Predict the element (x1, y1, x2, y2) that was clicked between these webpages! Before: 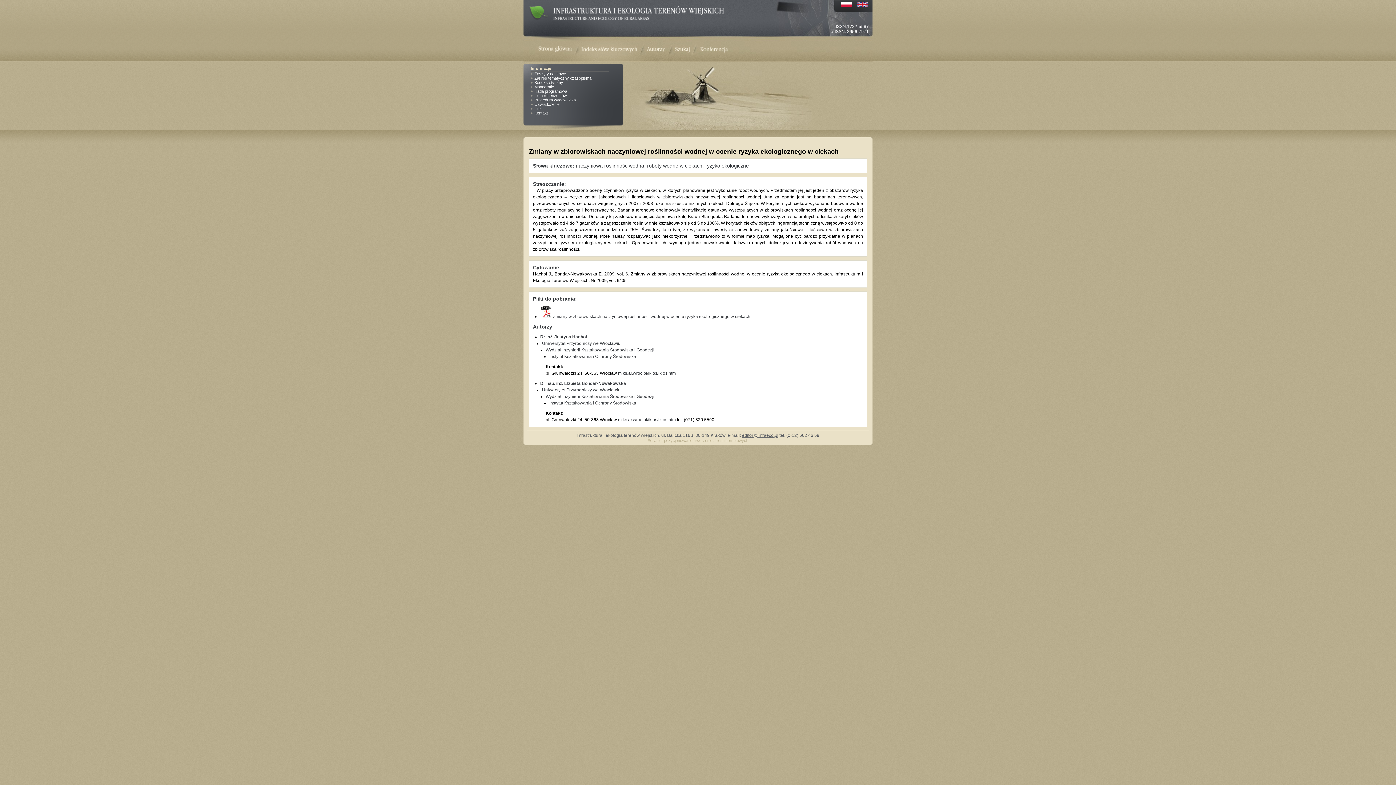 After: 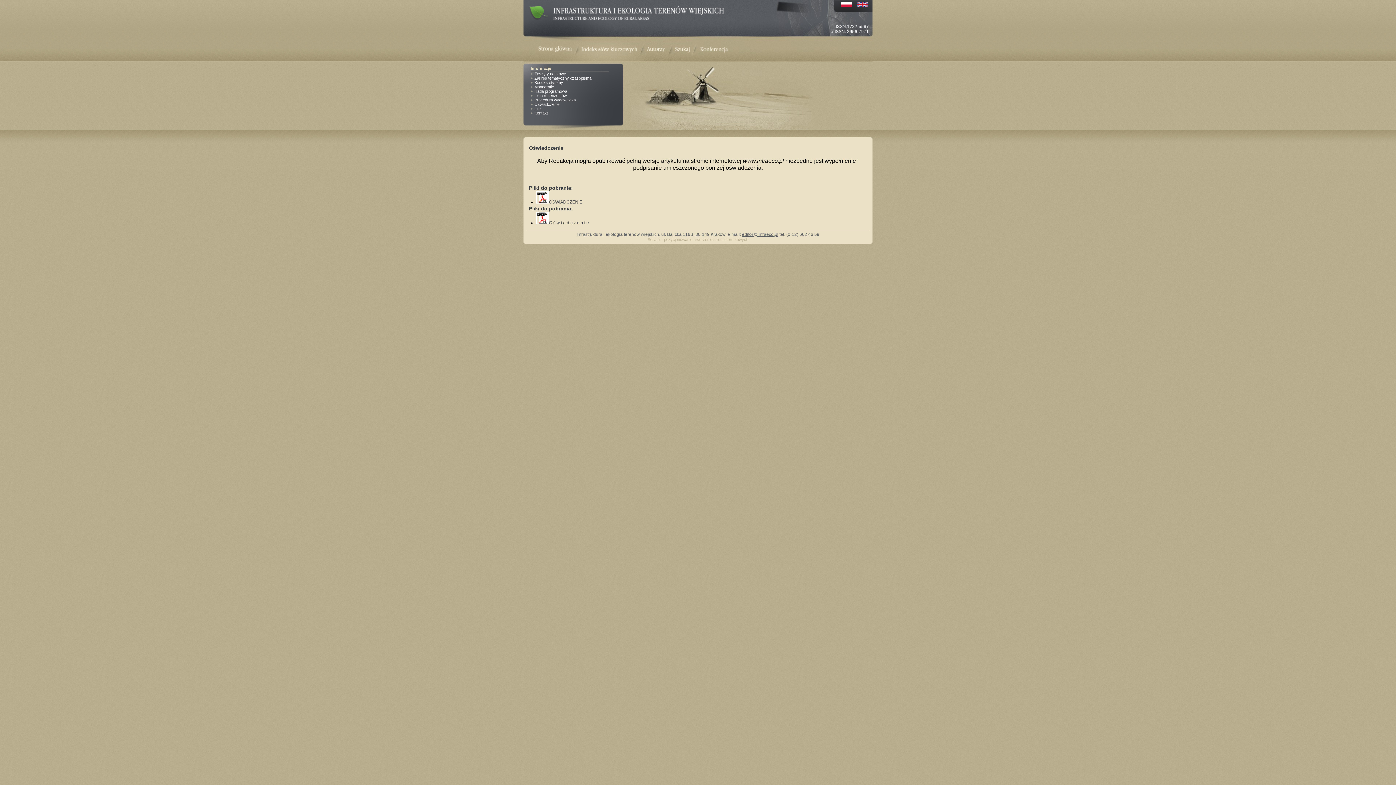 Action: label: Oświadczenie bbox: (534, 102, 618, 106)